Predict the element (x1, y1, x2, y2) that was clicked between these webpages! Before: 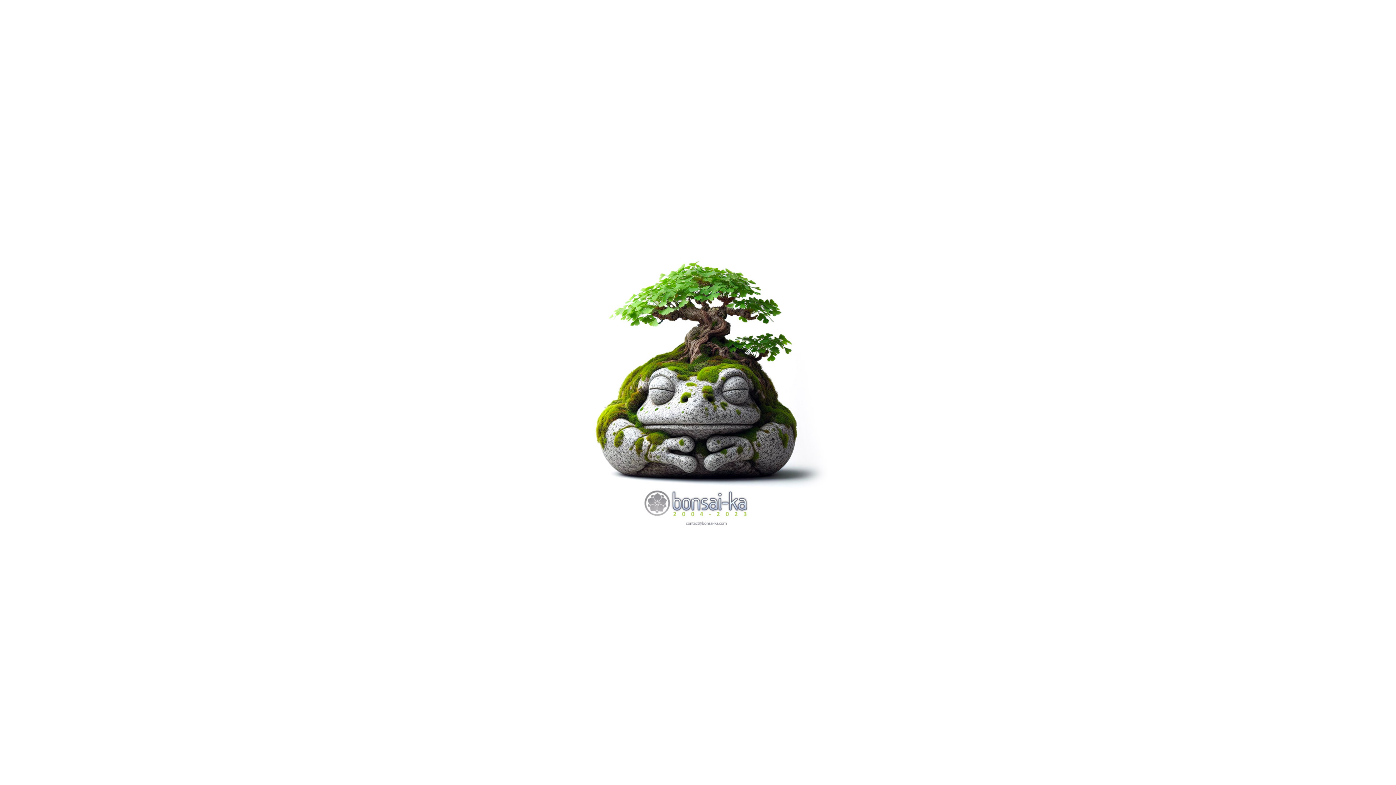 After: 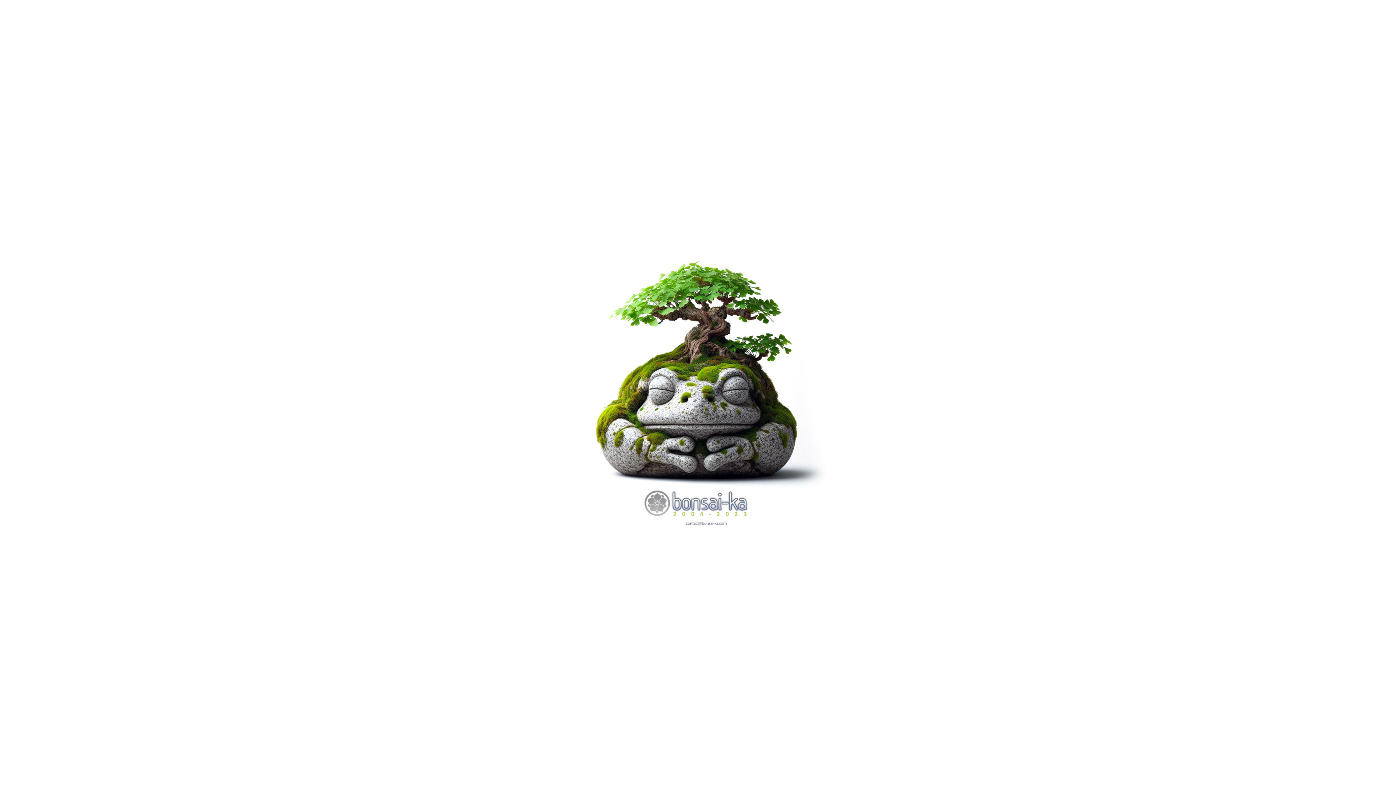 Action: bbox: (559, 253, 837, 532)